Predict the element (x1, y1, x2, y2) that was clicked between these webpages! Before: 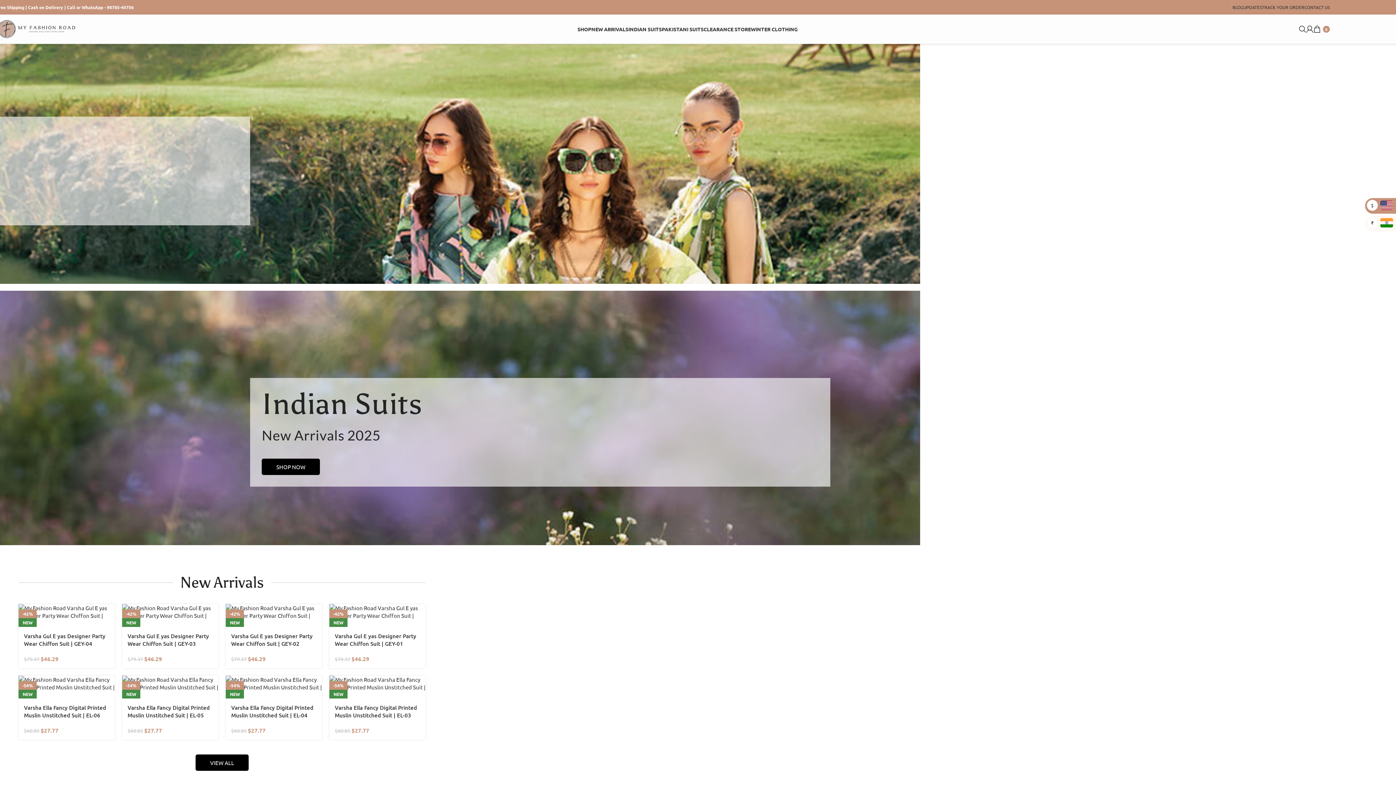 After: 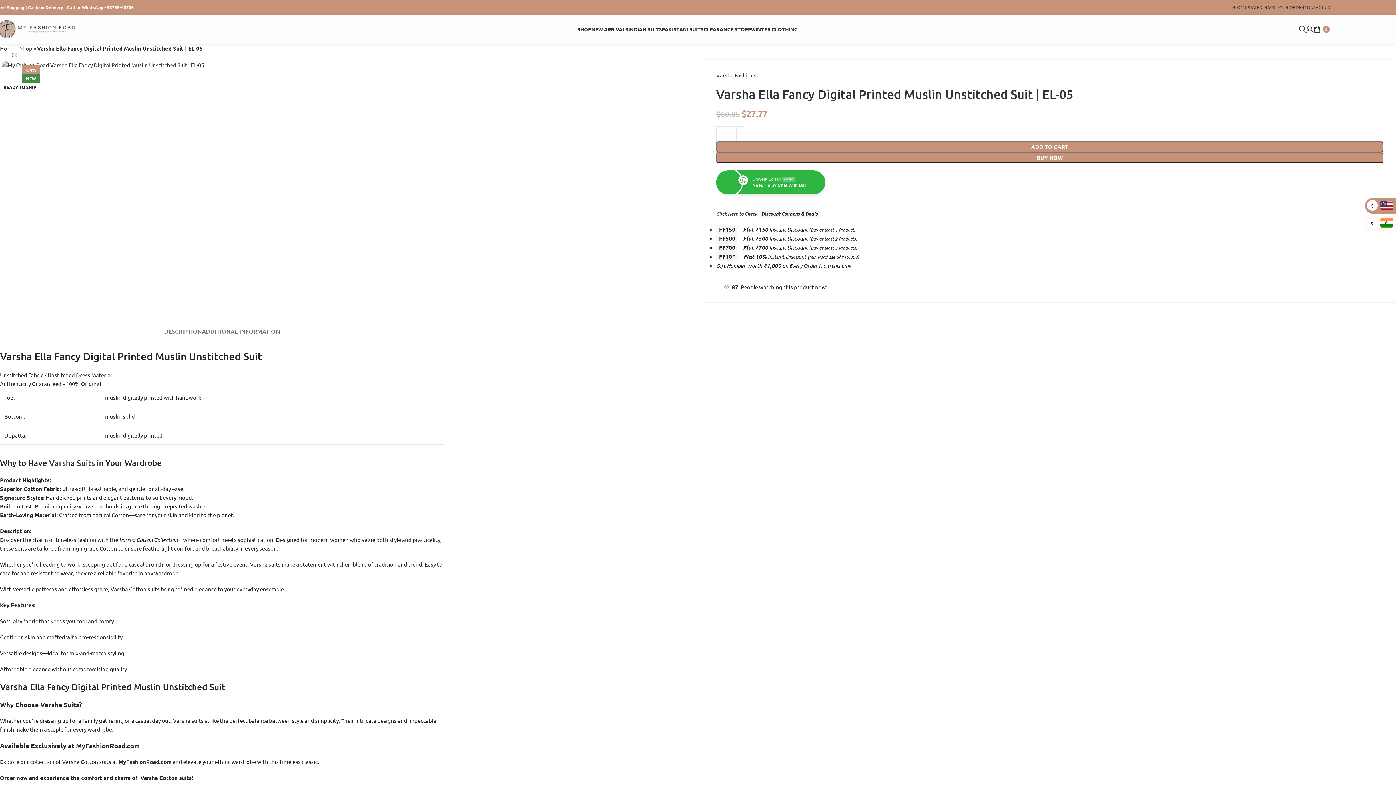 Action: label: Varsha Ella Fancy Digital Printed Muslin Unstitched Suit | EL-05 bbox: (127, 704, 209, 719)